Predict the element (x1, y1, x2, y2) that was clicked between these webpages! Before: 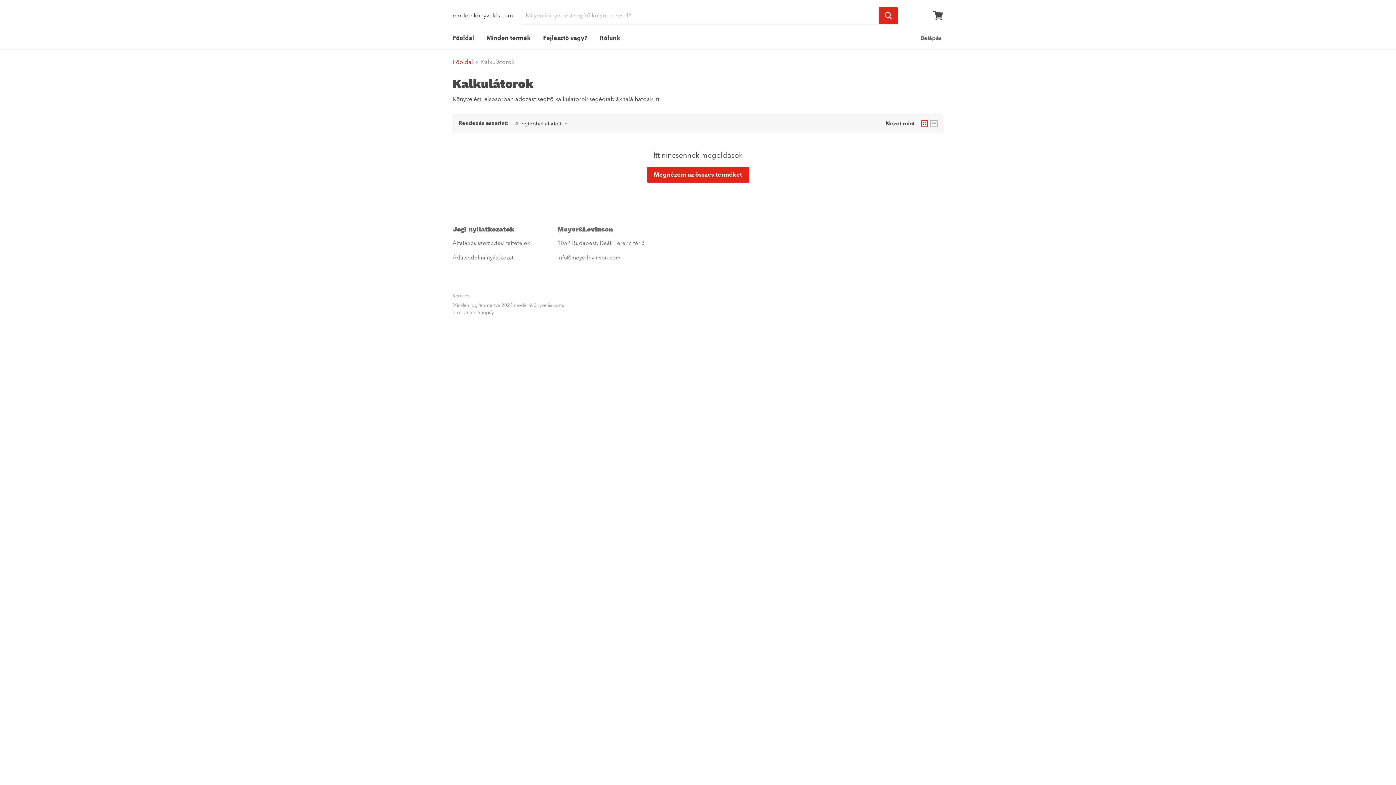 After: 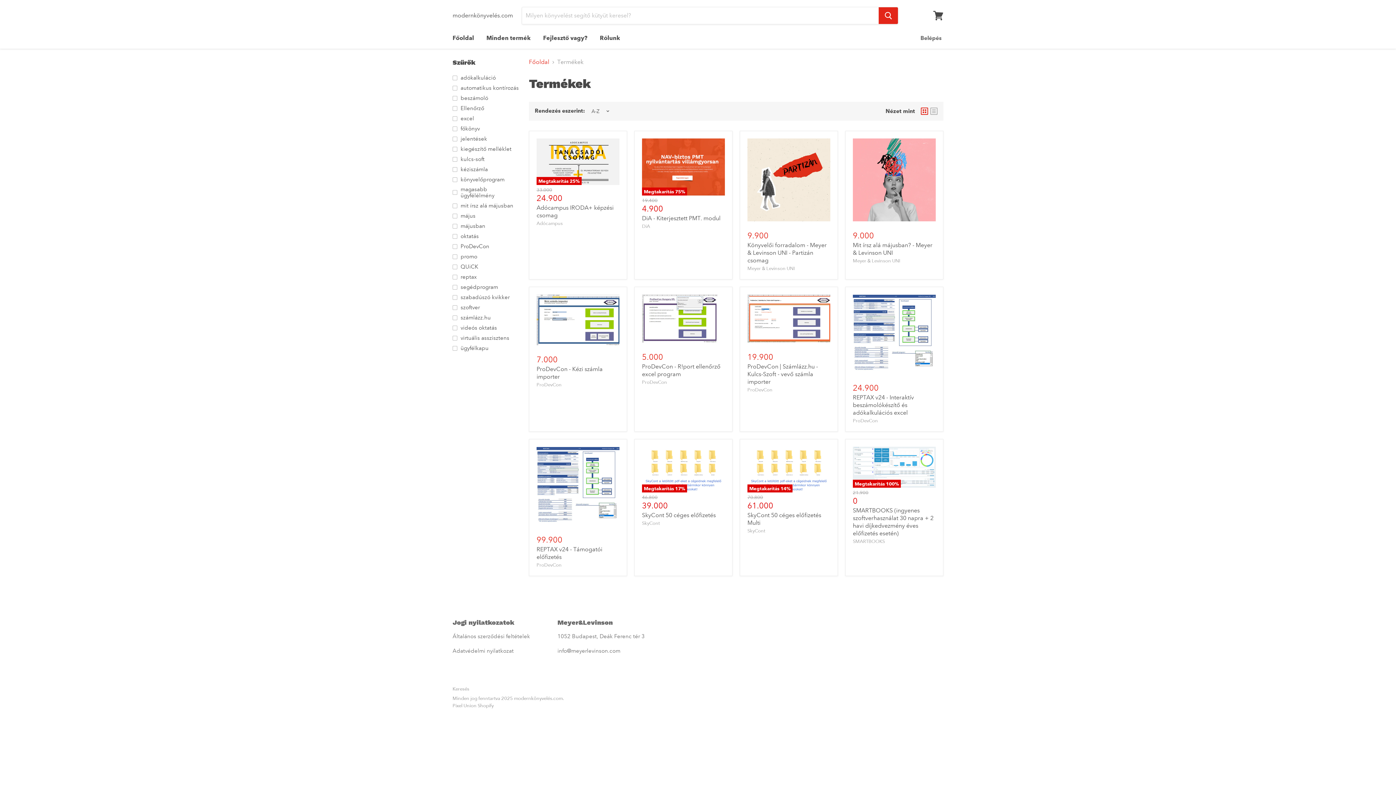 Action: bbox: (481, 30, 536, 45) label: Minden termék